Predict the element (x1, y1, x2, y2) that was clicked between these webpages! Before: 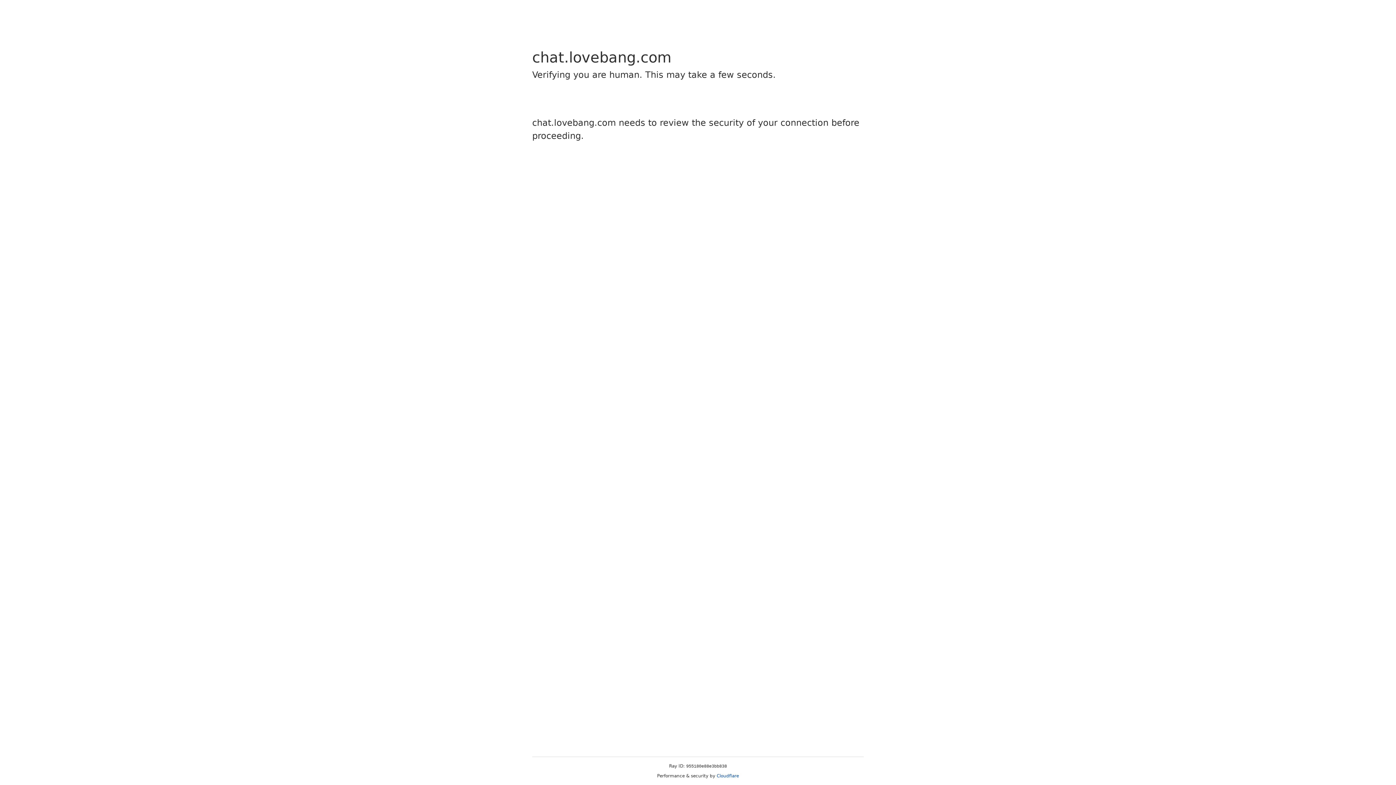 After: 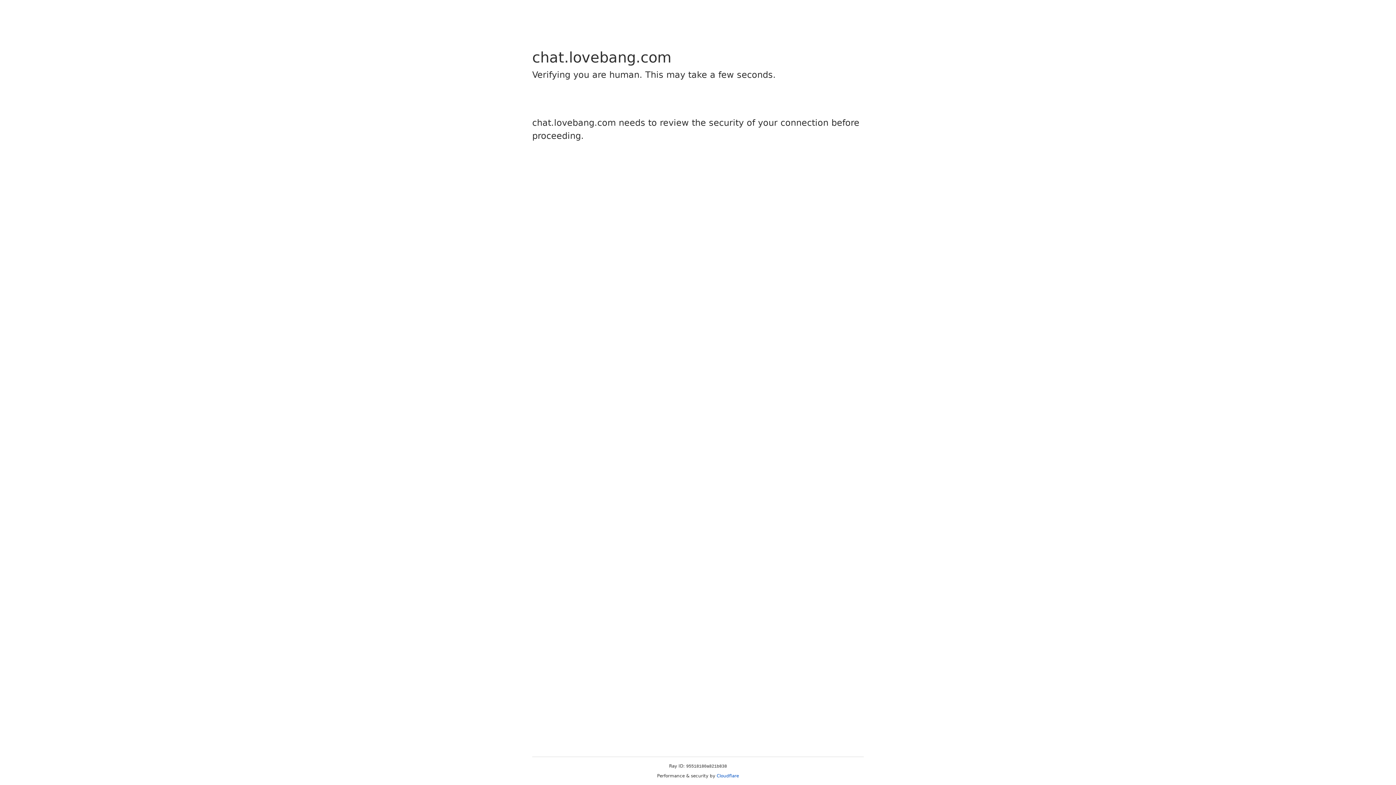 Action: label: Cloudflare bbox: (716, 773, 739, 778)